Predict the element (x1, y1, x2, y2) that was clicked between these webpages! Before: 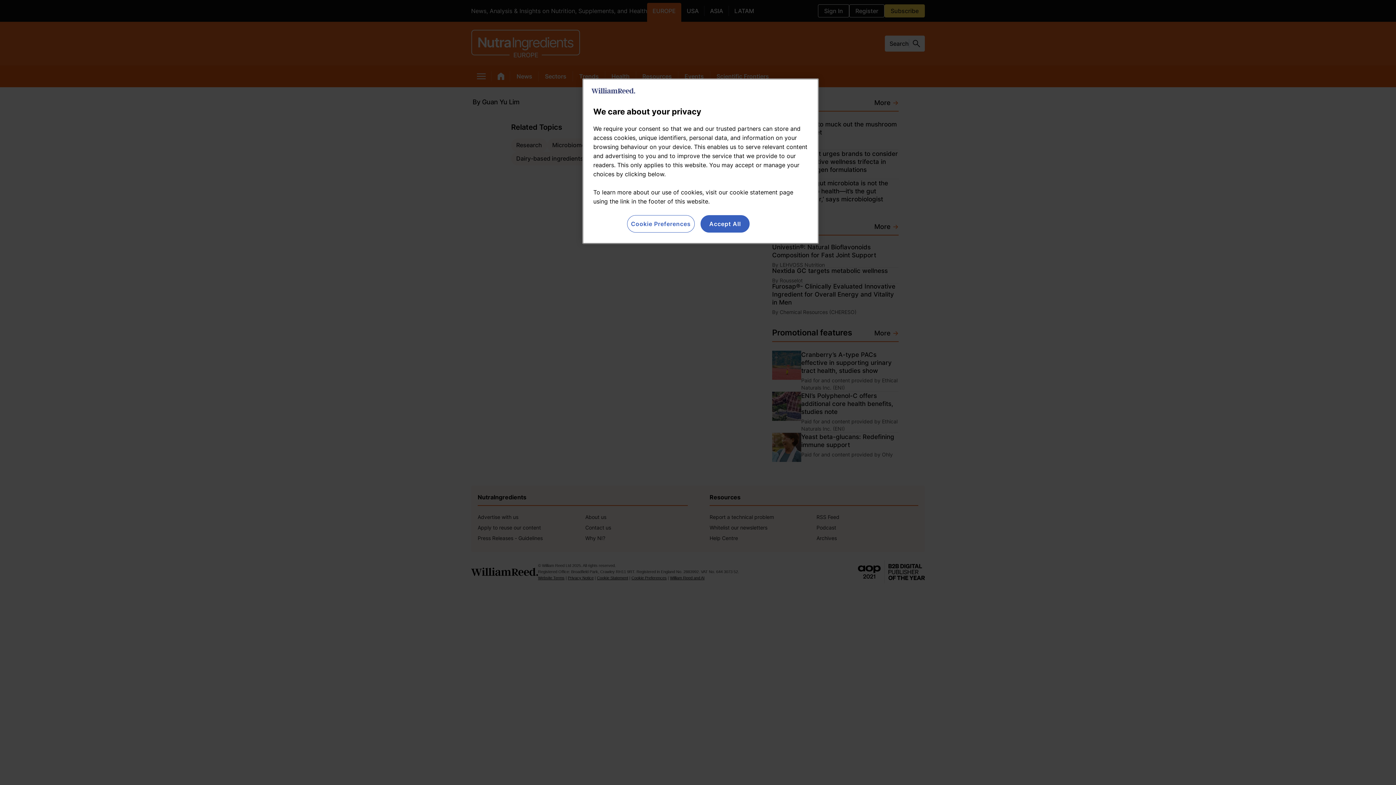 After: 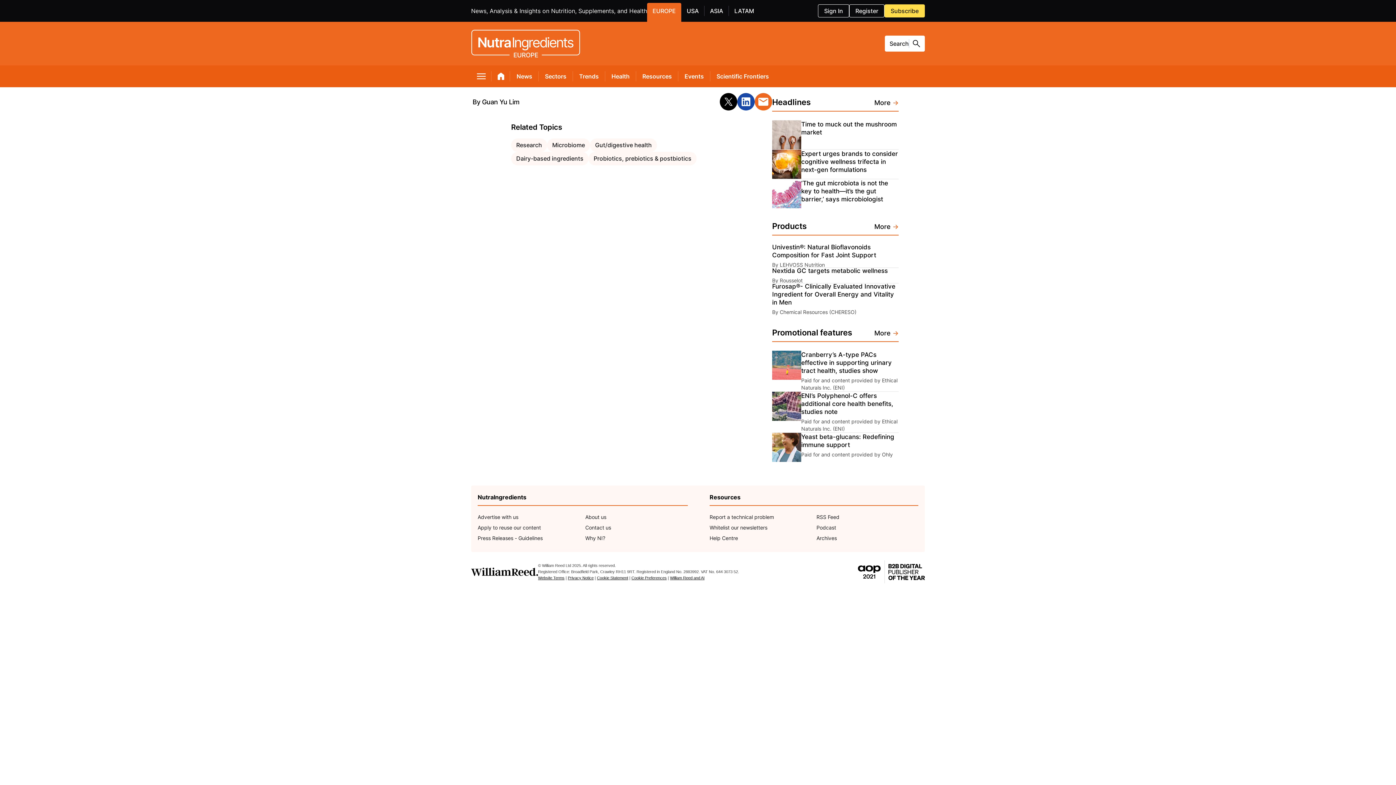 Action: label: Accept All bbox: (700, 215, 749, 232)